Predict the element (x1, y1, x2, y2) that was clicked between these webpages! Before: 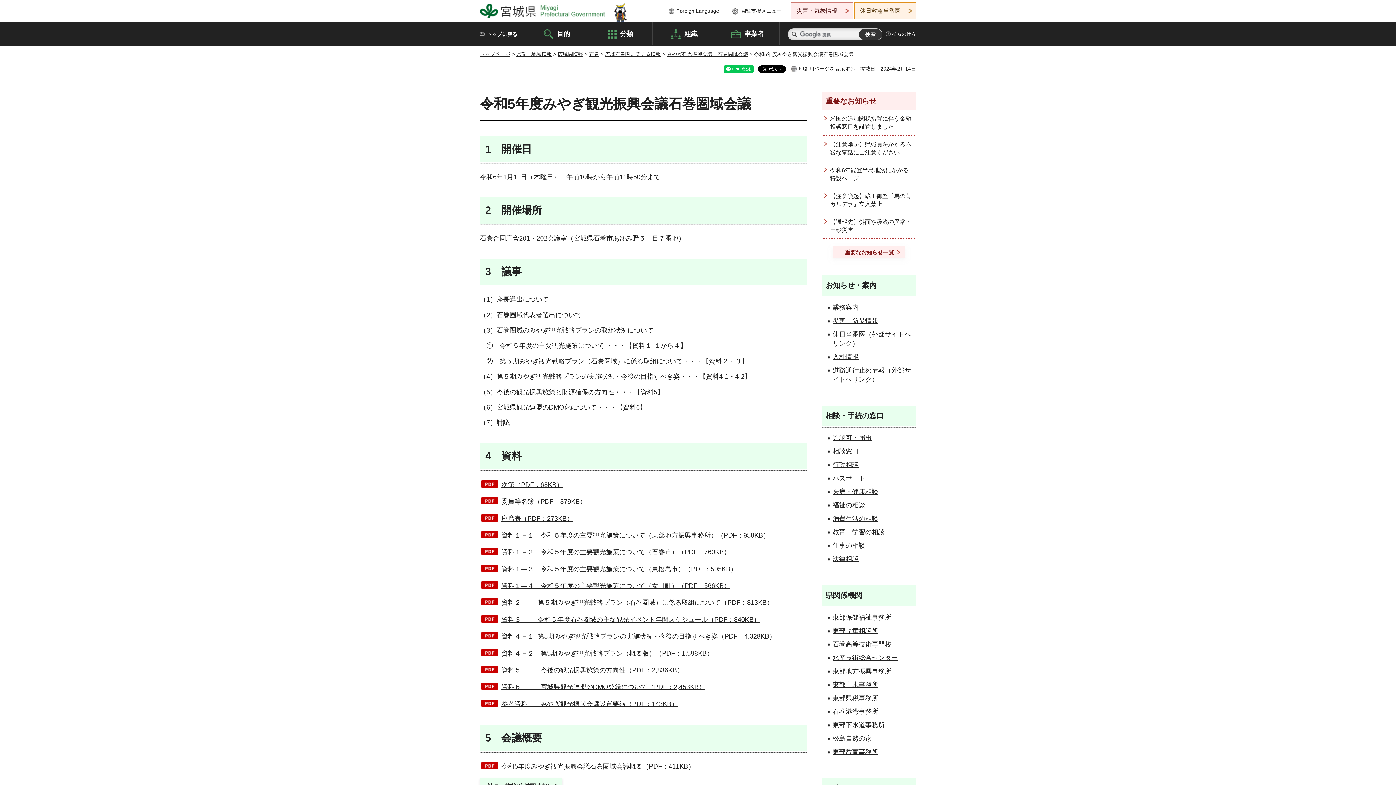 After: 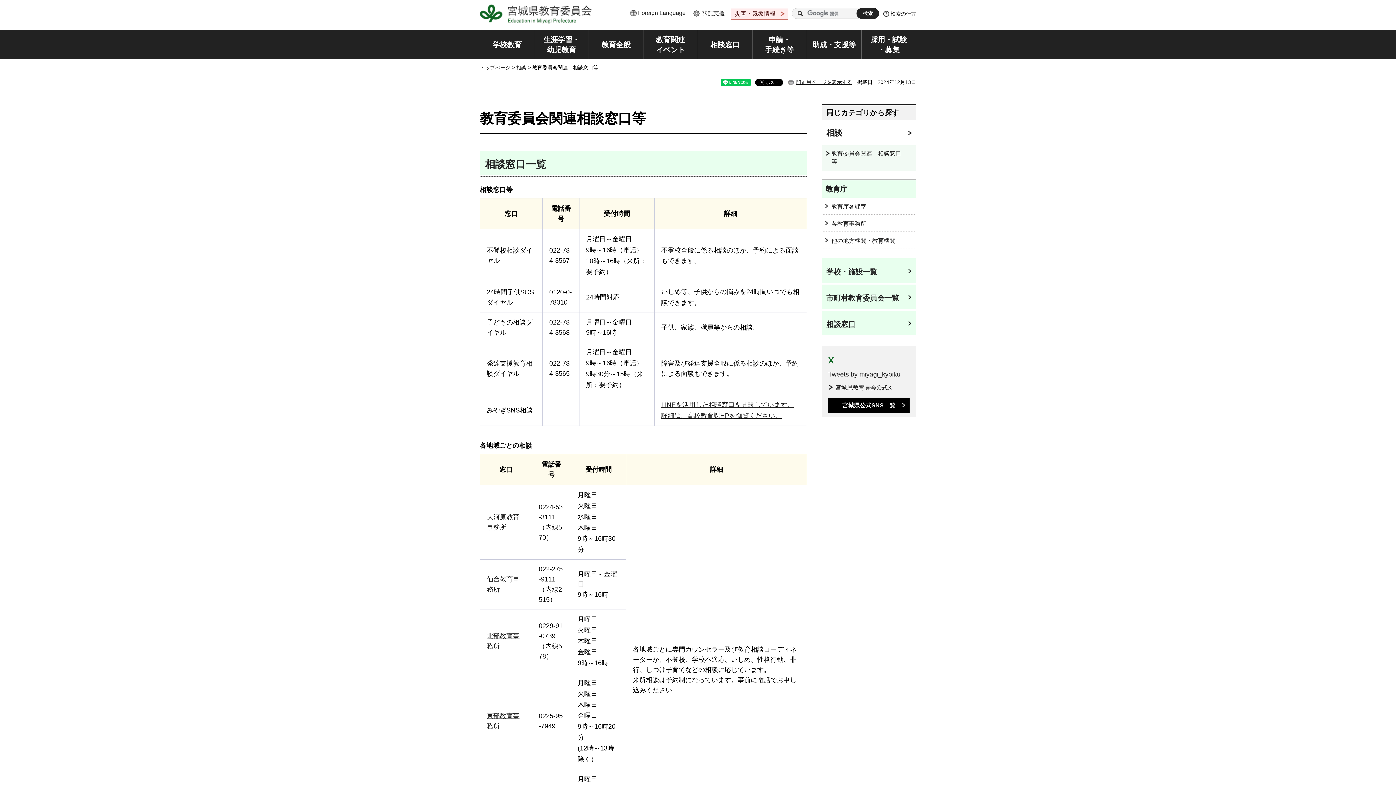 Action: bbox: (832, 528, 885, 535) label: 教育・学習の相談